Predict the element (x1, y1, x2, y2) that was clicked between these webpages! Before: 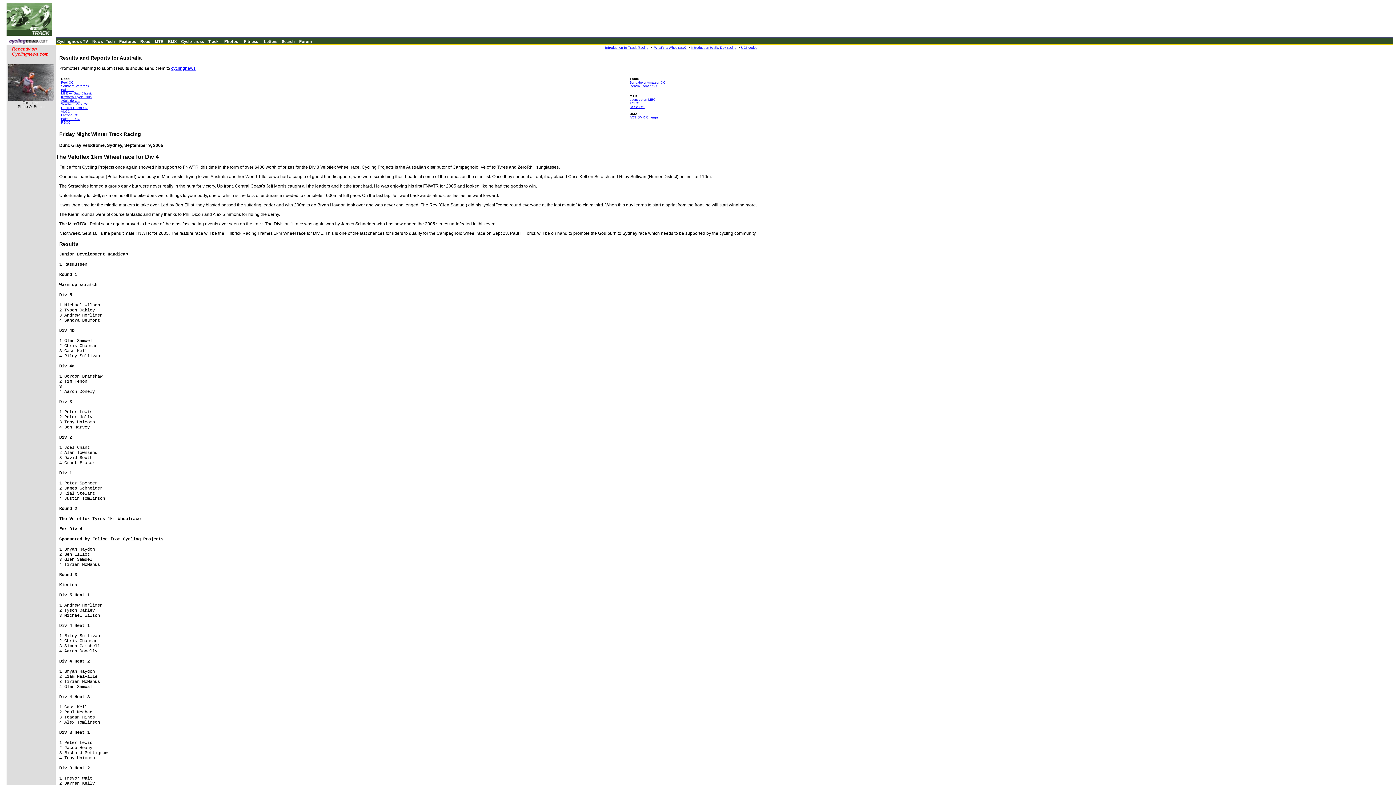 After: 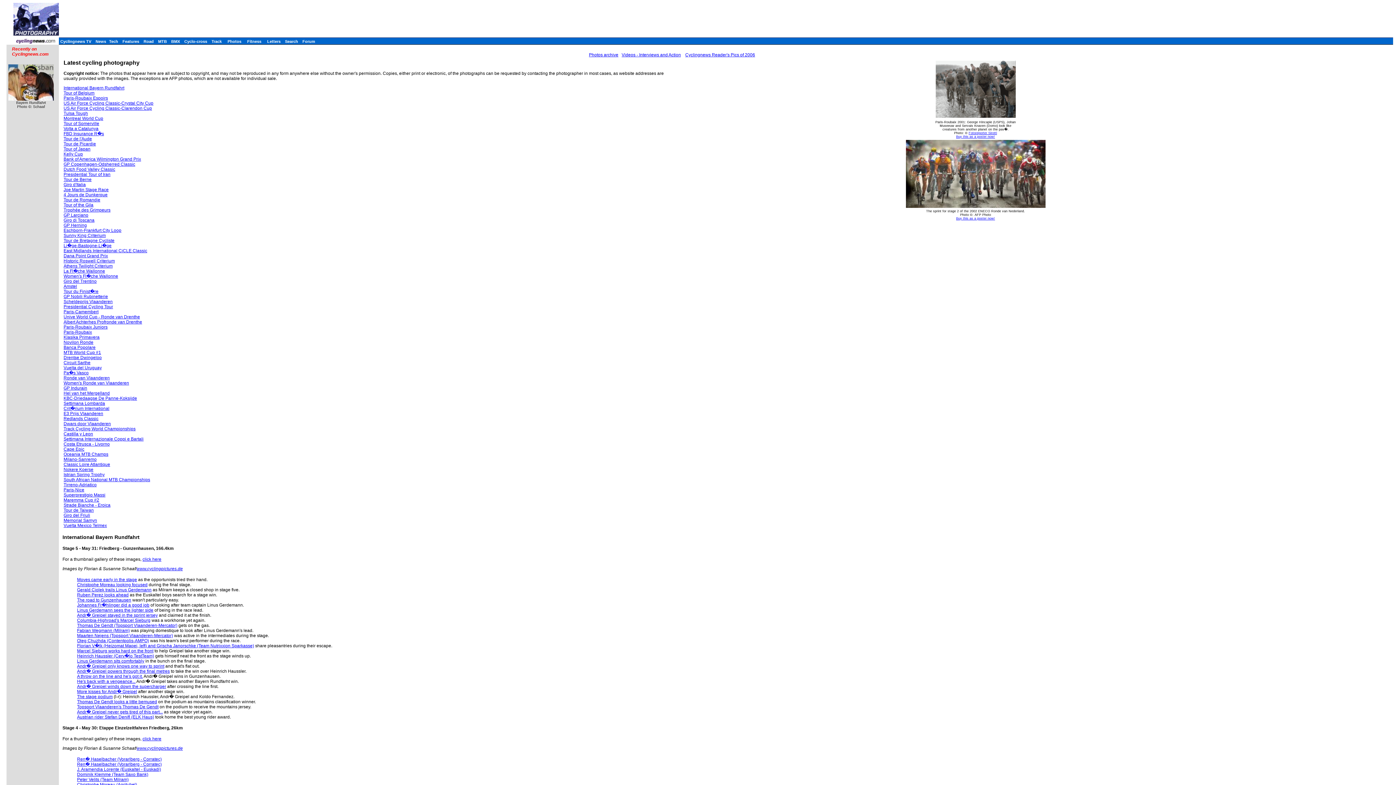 Action: bbox: (224, 39, 238, 43) label: Photos